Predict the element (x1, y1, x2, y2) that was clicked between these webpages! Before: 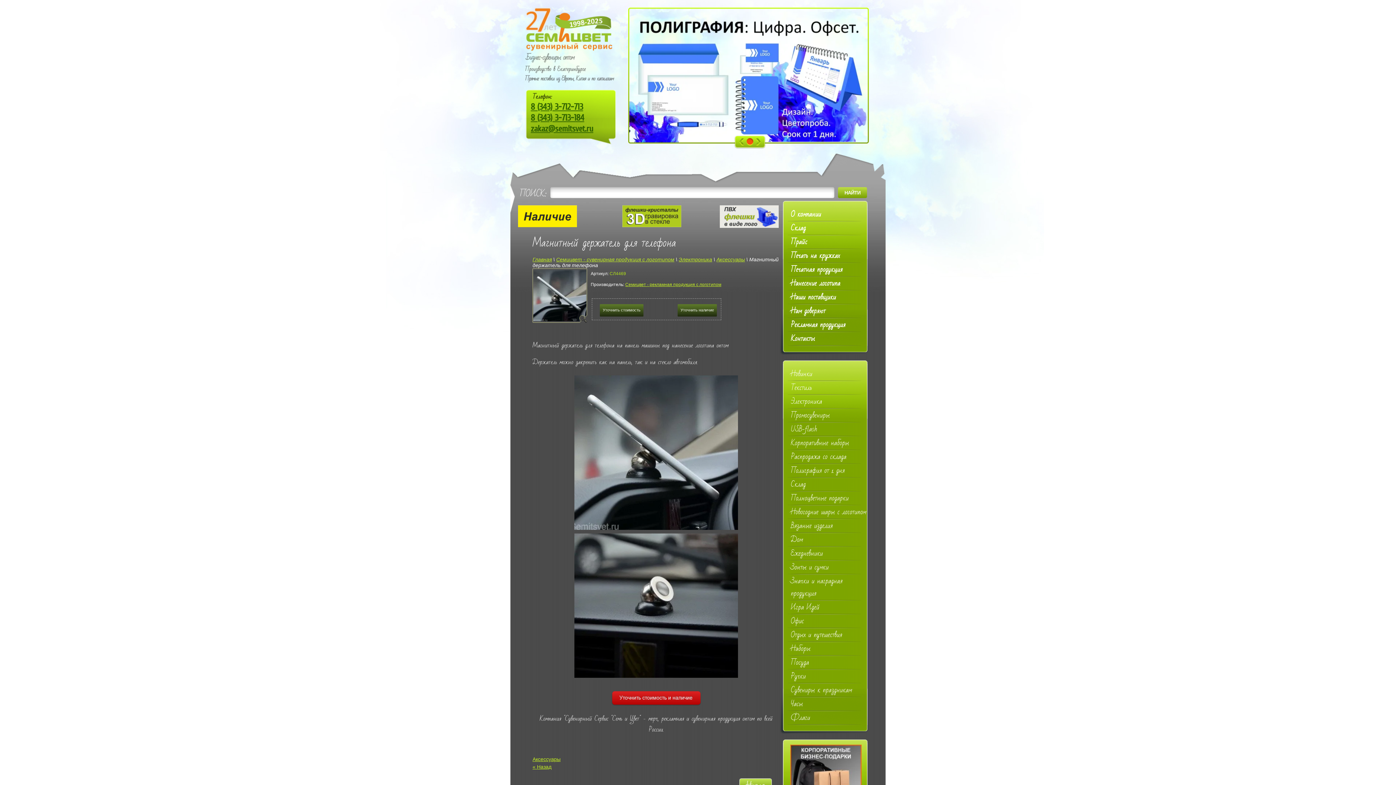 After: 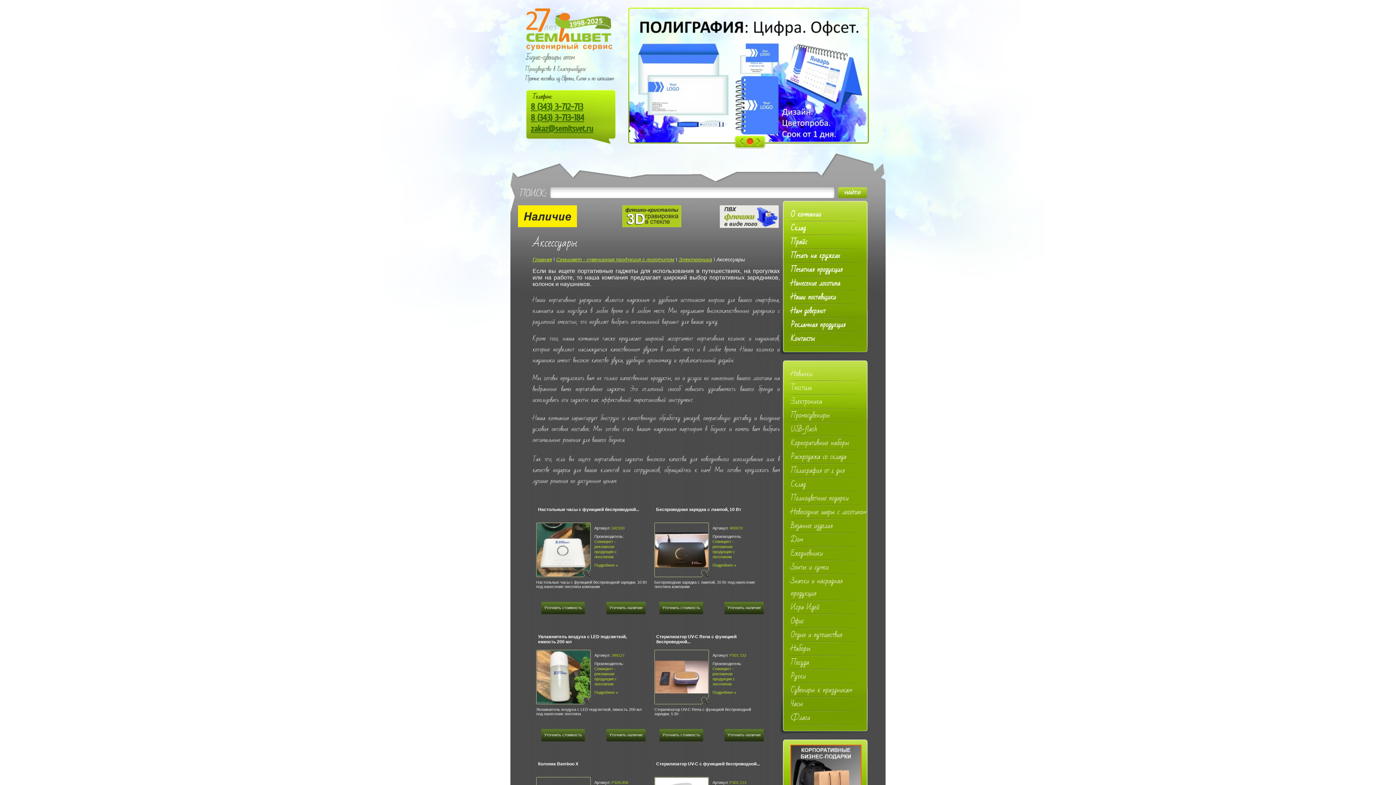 Action: bbox: (716, 256, 745, 262) label: Аксессуары